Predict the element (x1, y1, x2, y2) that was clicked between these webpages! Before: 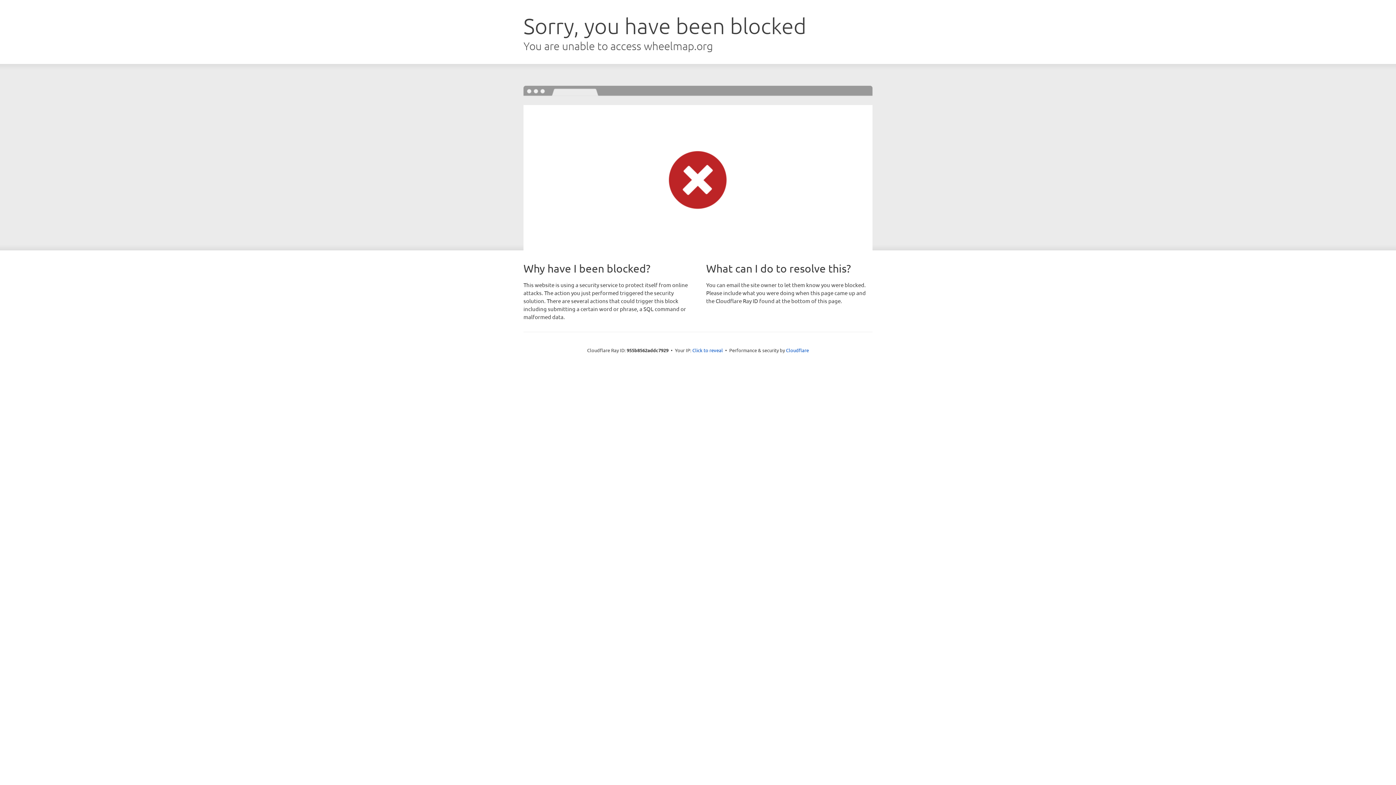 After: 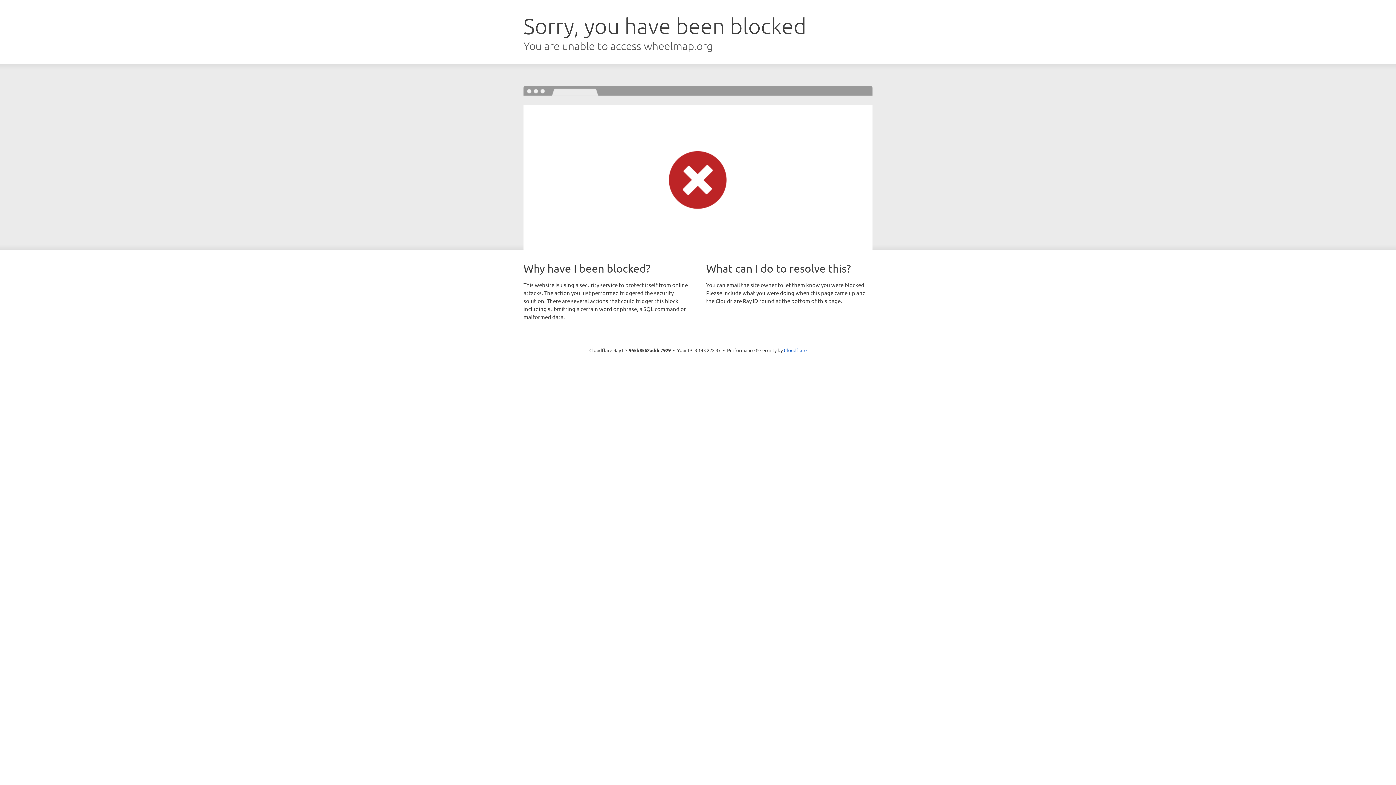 Action: label: Click to reveal bbox: (692, 346, 723, 353)